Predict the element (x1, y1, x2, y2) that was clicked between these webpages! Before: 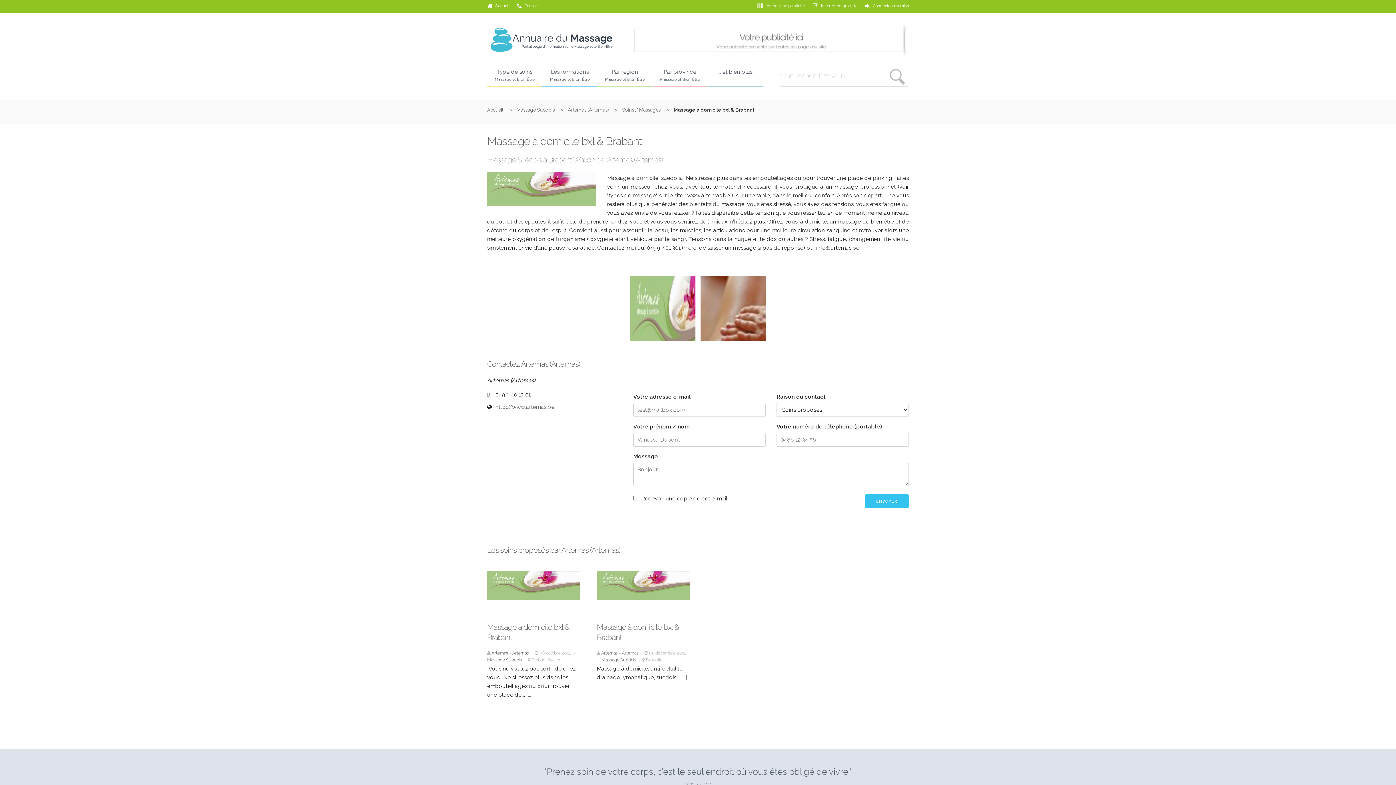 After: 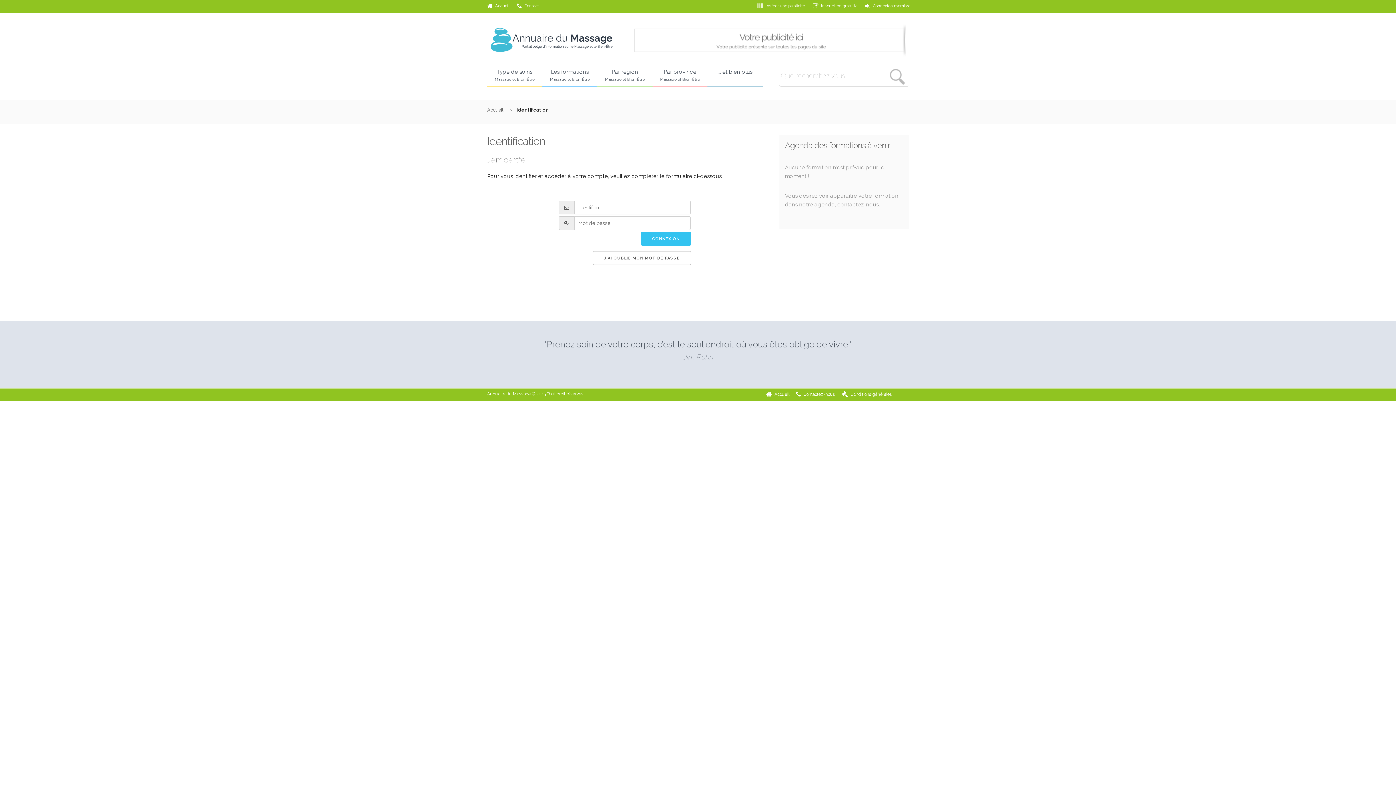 Action: bbox: (757, 3, 805, 8) label: Insérer une publicité